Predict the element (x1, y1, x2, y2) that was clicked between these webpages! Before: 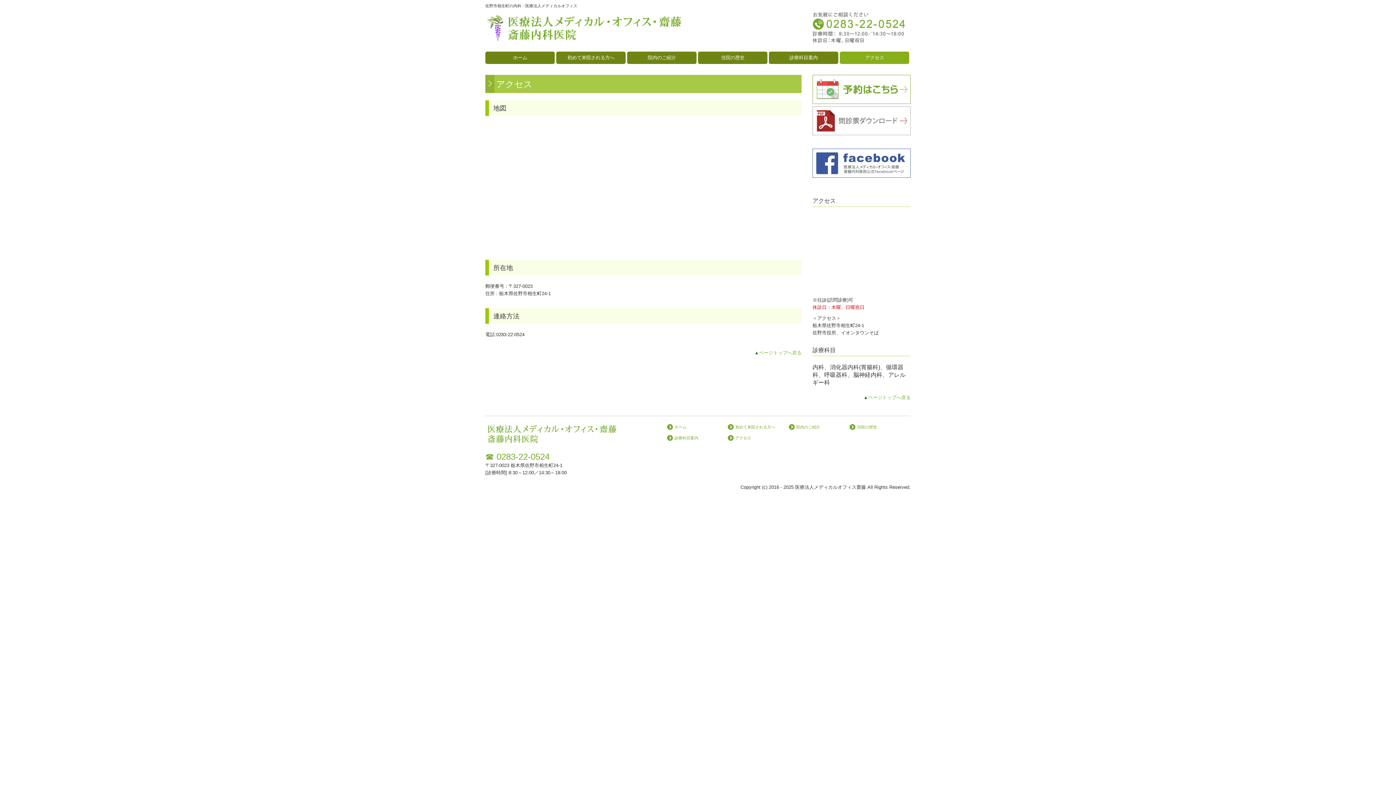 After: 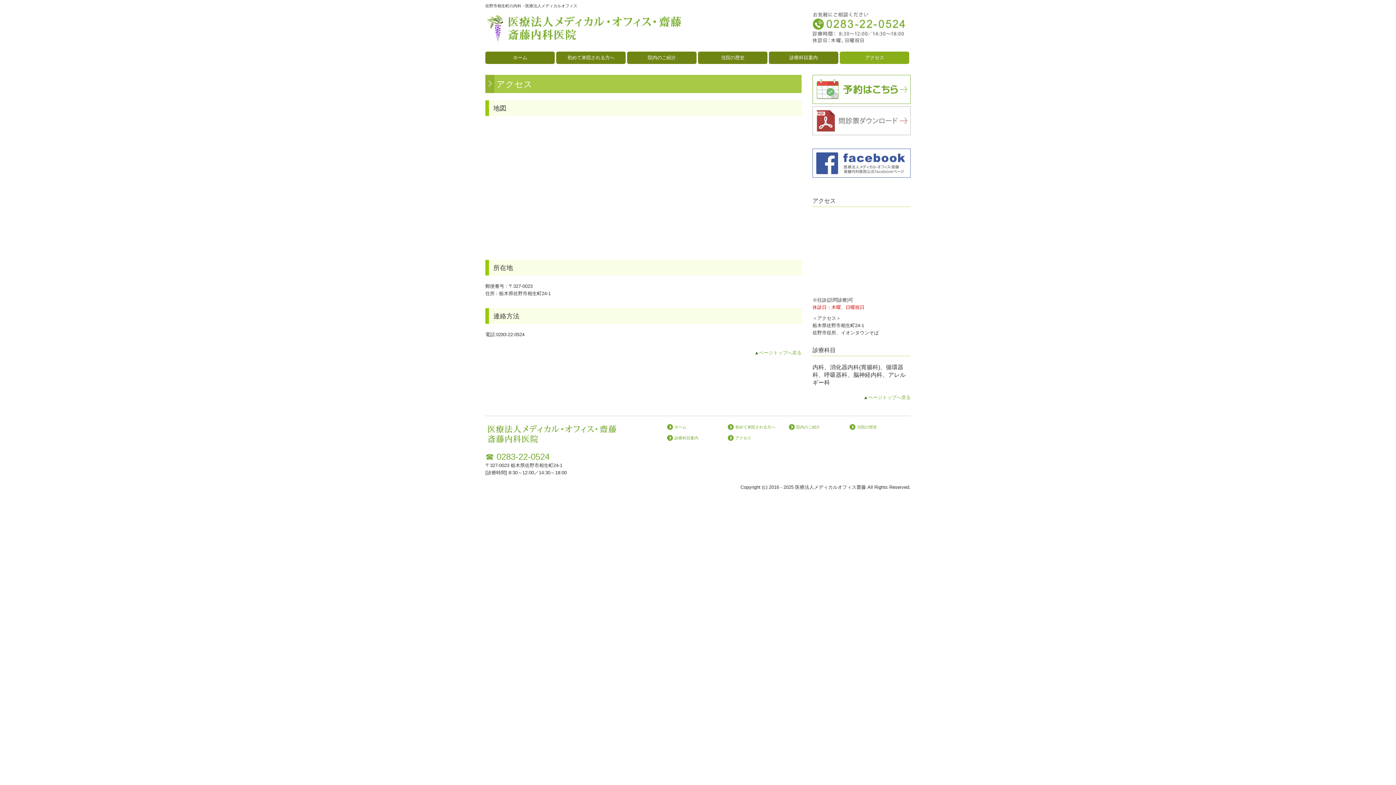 Action: bbox: (812, 118, 910, 124)